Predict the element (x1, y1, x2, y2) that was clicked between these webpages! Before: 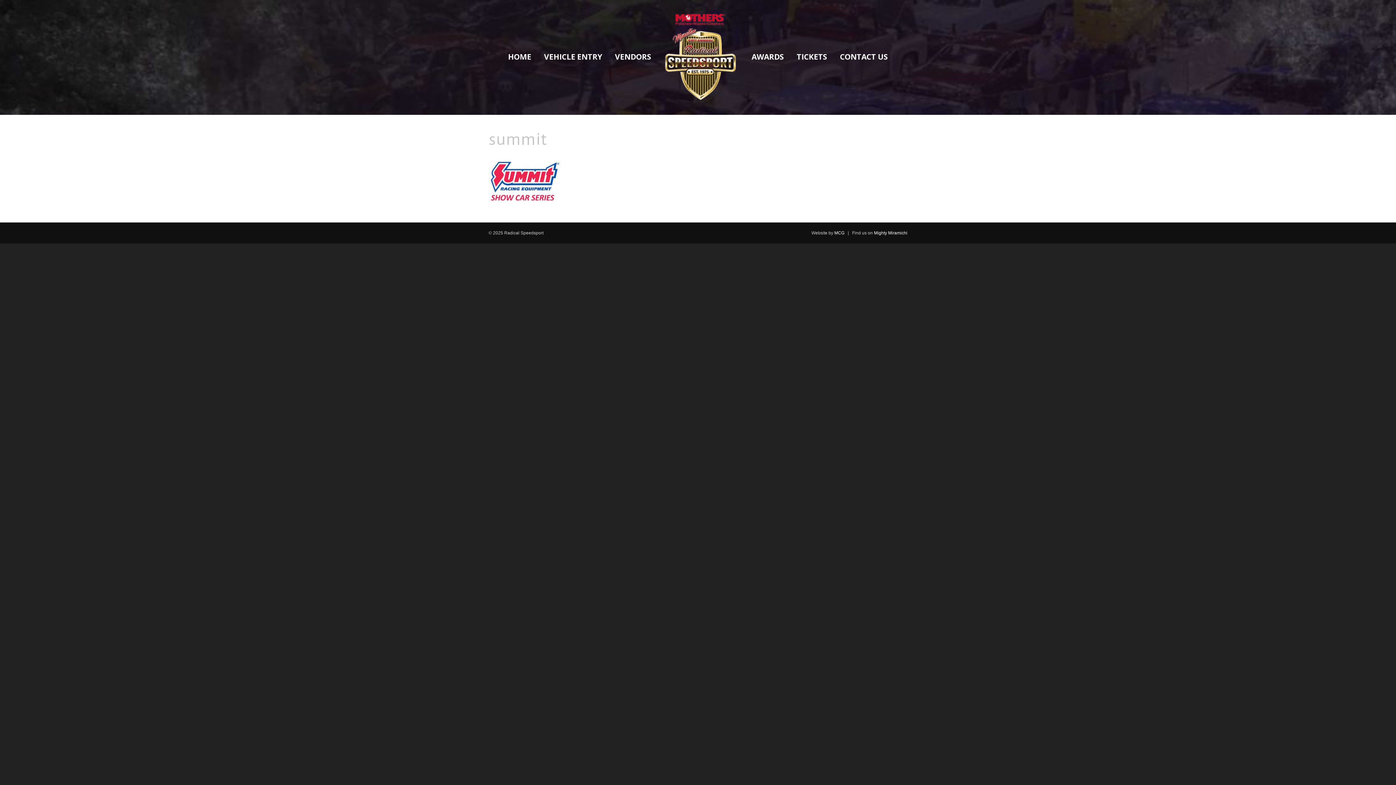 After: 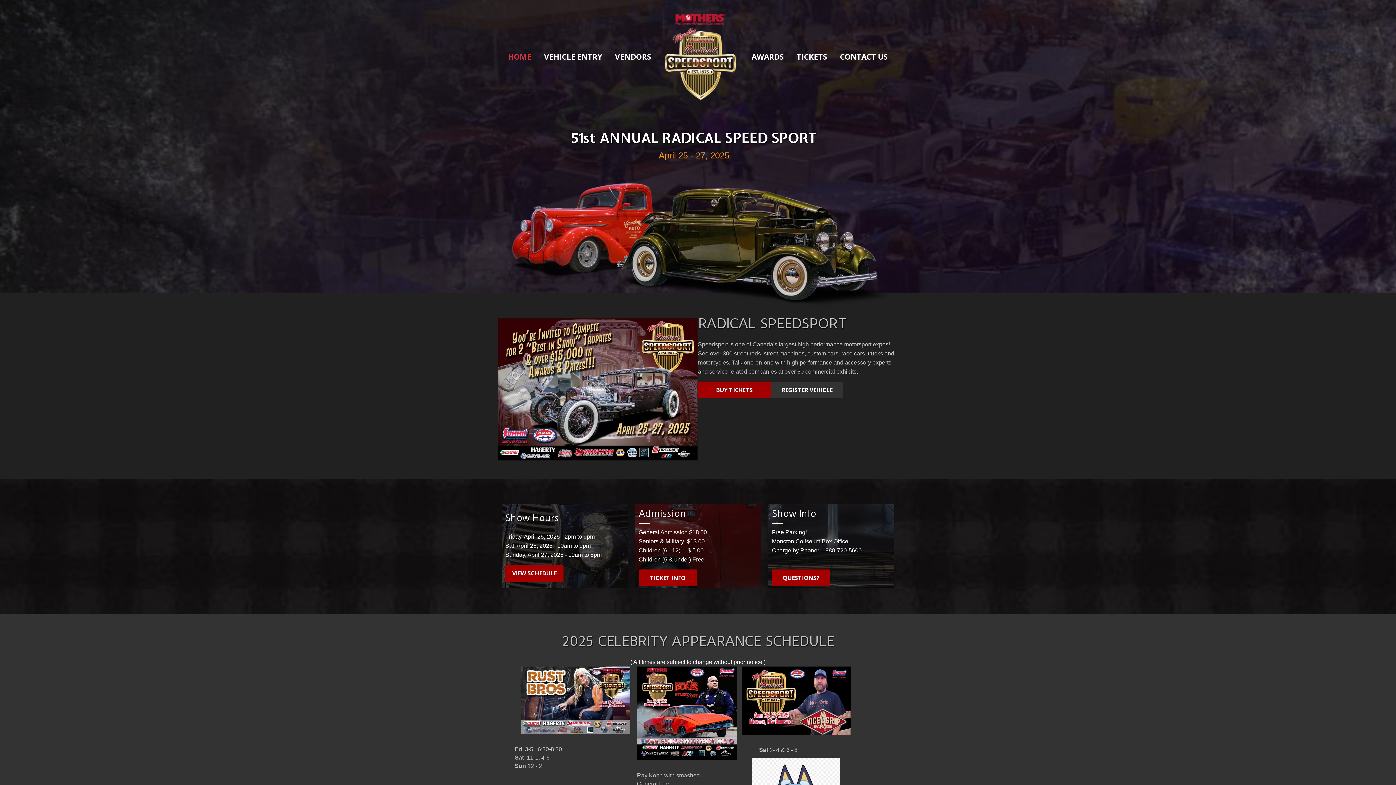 Action: bbox: (662, 51, 739, 61)